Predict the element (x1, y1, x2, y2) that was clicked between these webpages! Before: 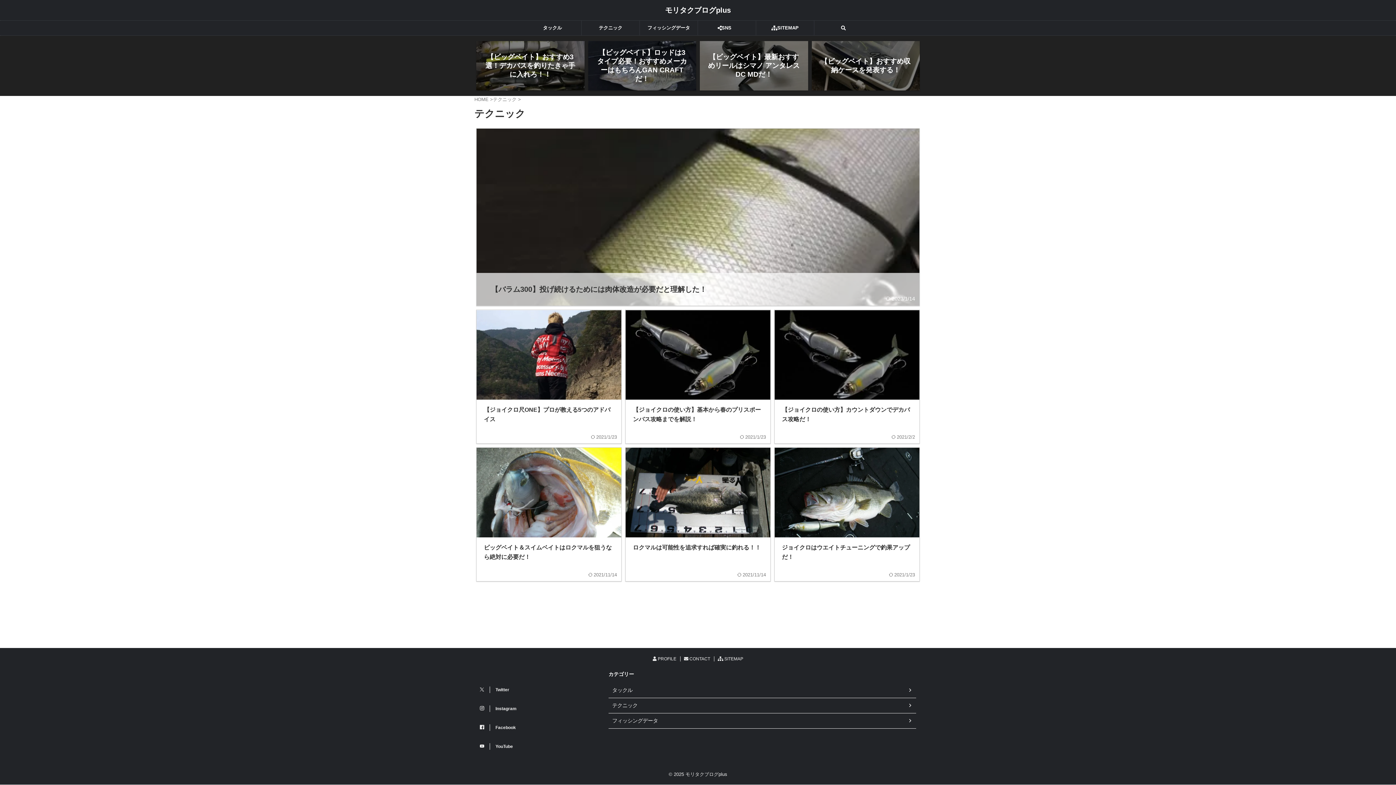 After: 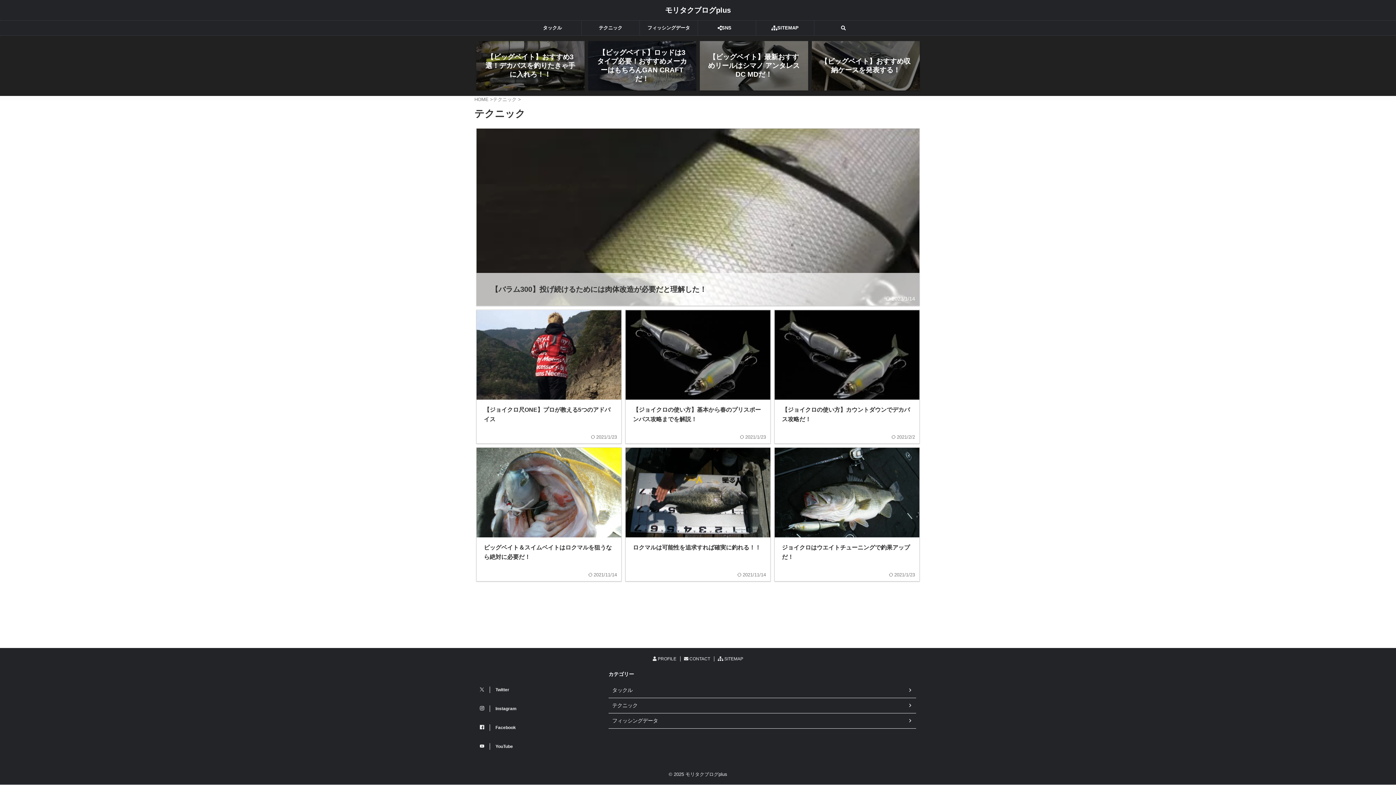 Action: bbox: (493, 96, 518, 102) label: テクニック 